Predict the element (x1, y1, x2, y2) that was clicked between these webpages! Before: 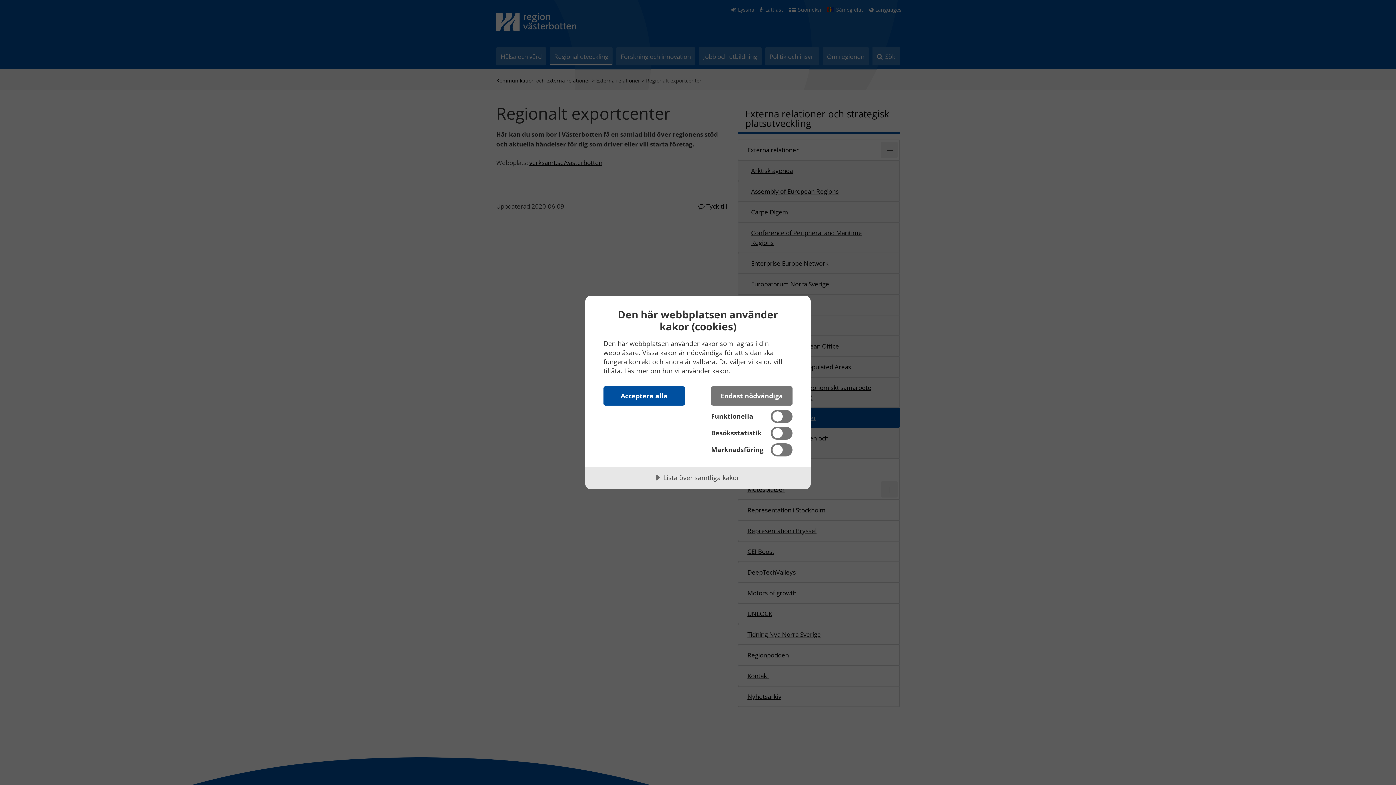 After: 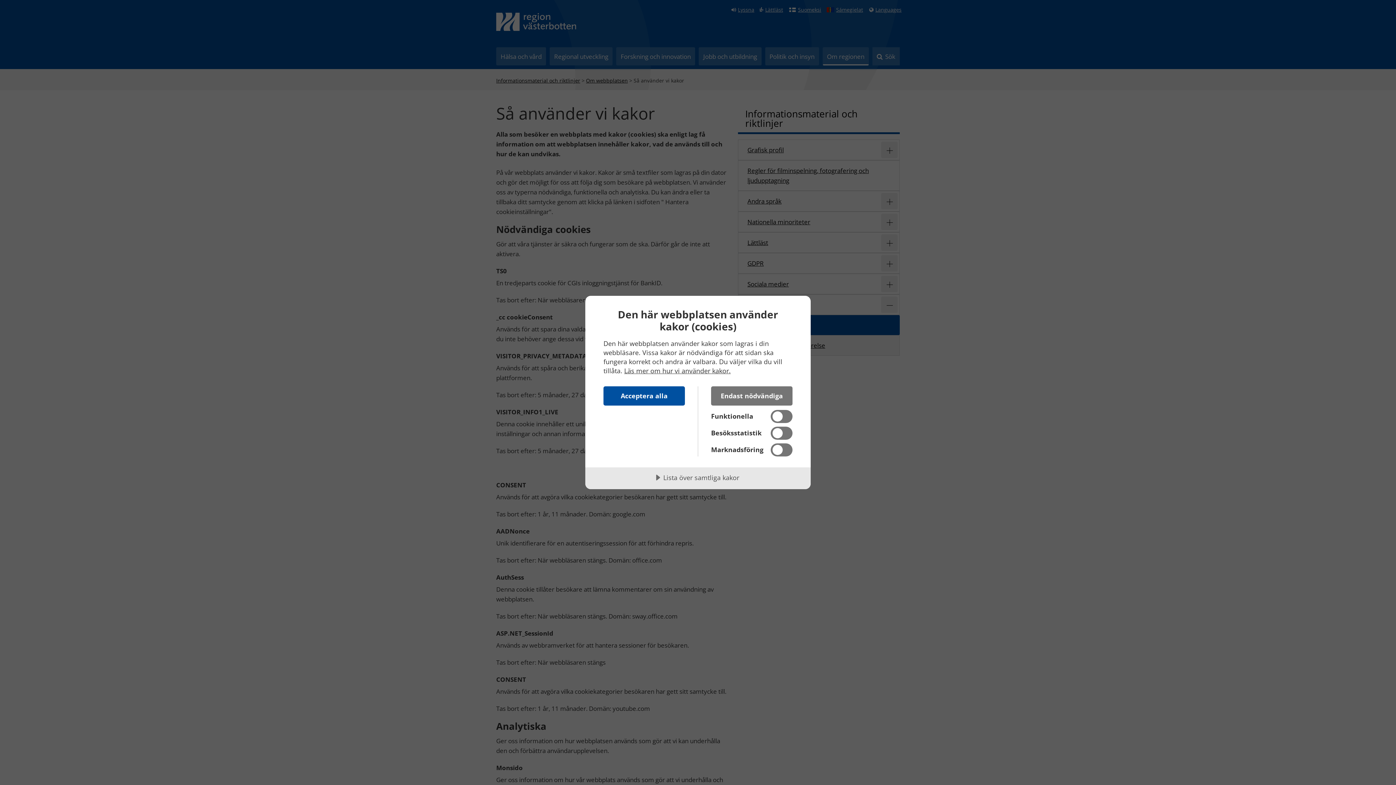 Action: bbox: (624, 366, 730, 375) label: Läs mer om hur vi använder kakor.